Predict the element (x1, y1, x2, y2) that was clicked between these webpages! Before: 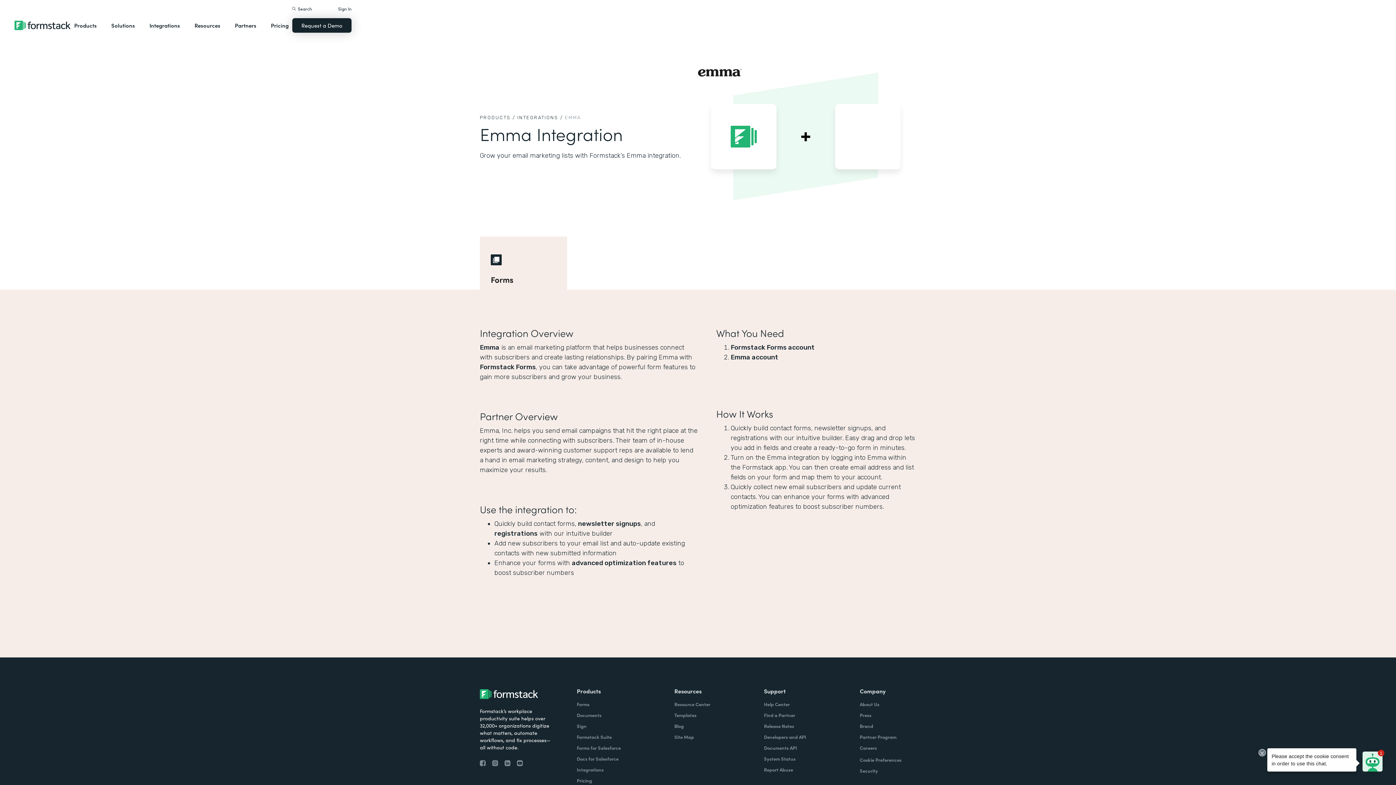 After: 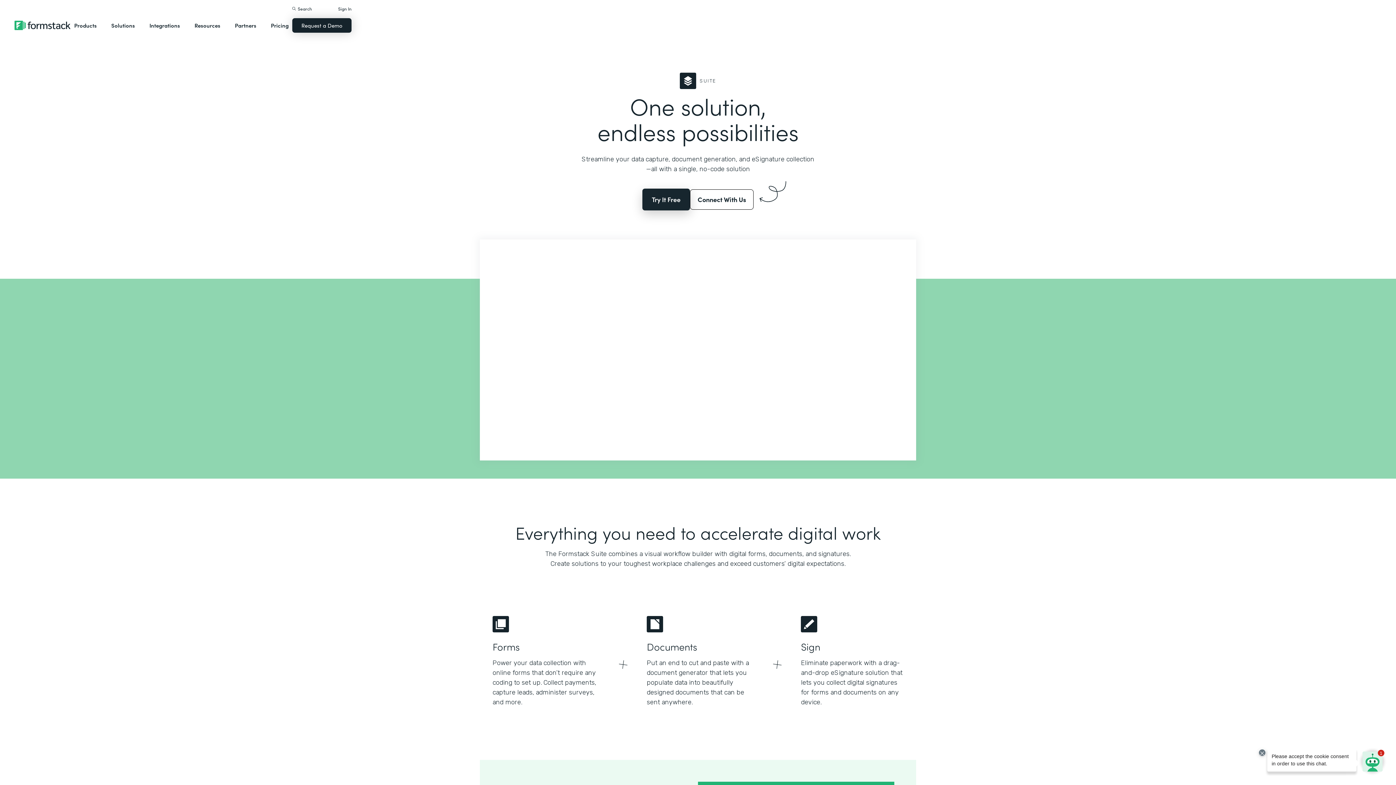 Action: label: Formstack Suite bbox: (576, 733, 611, 741)